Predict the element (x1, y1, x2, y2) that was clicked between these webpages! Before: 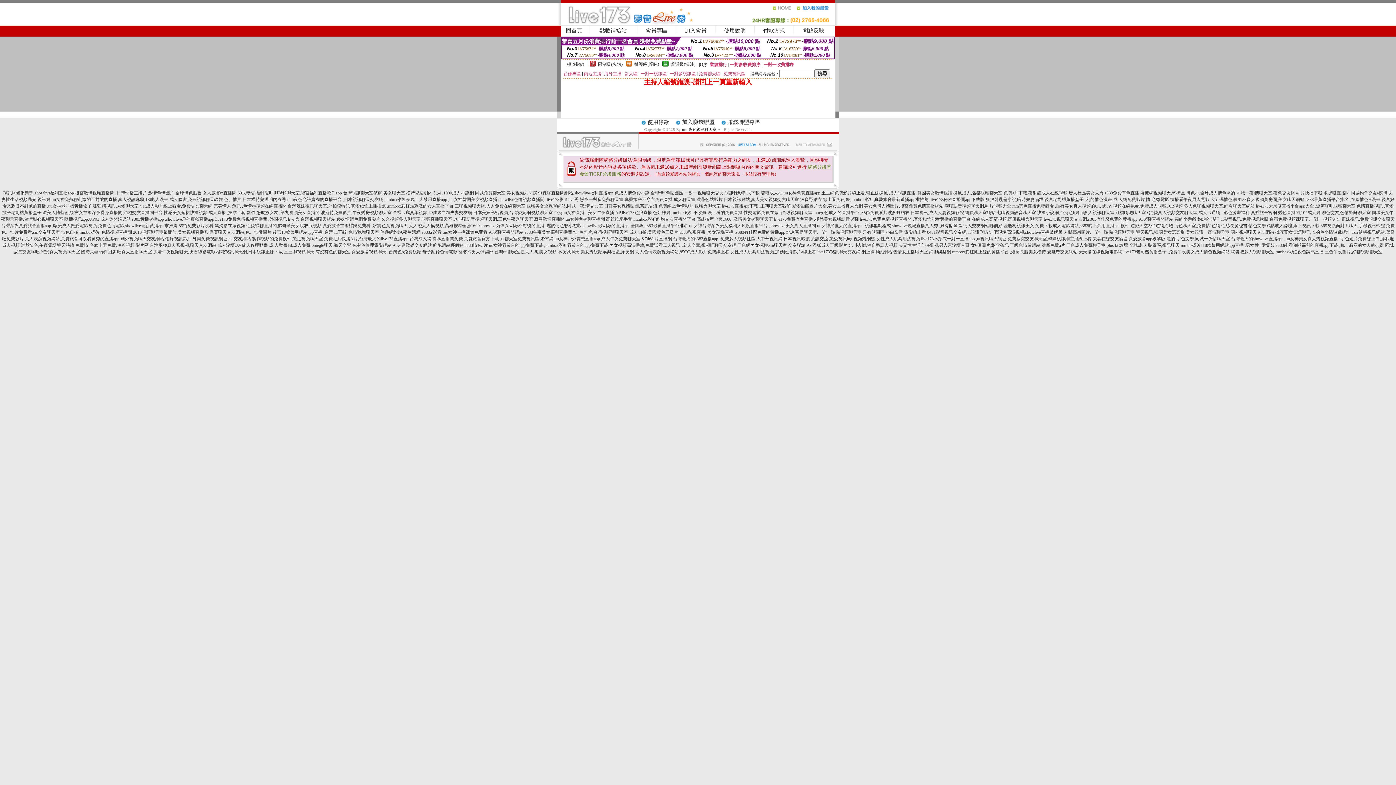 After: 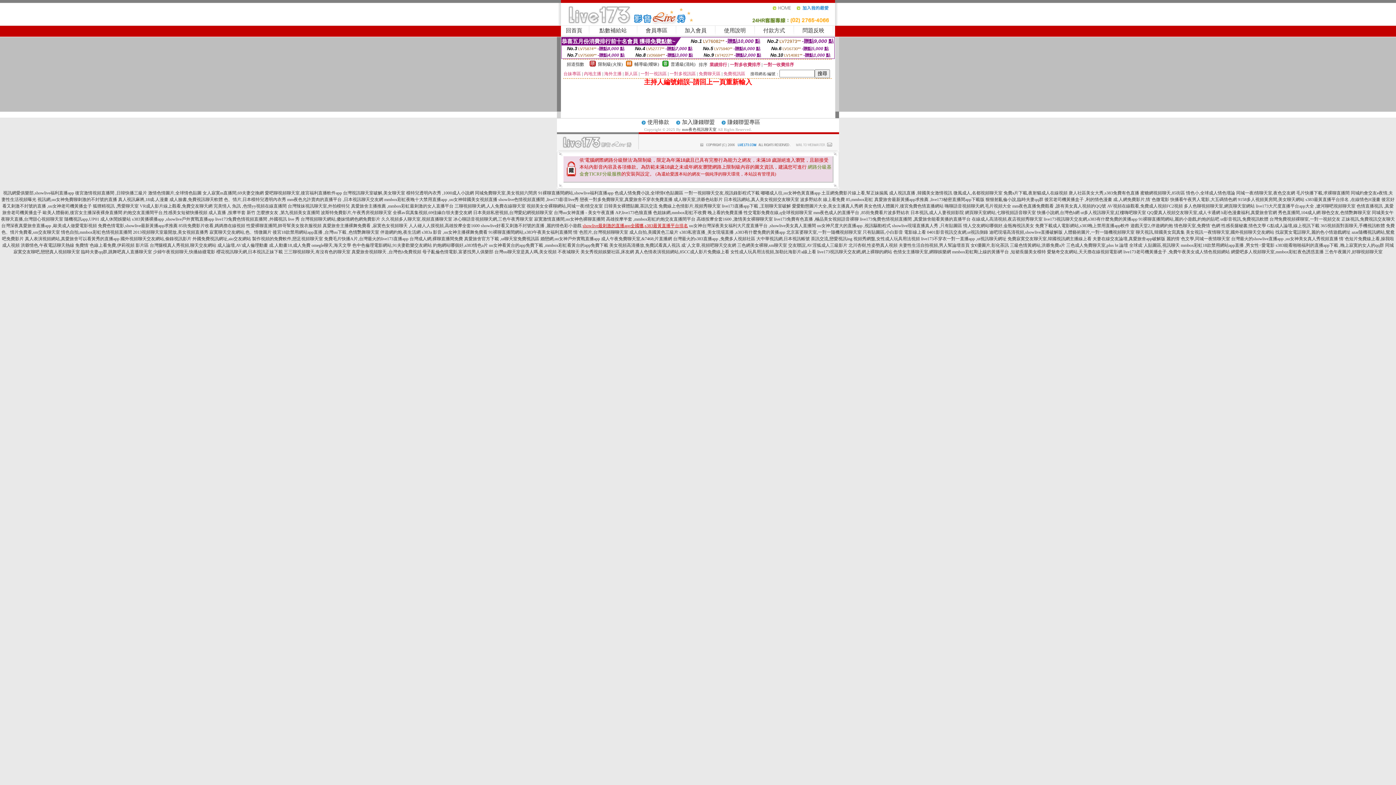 Action: bbox: (582, 223, 688, 228) label: showlive最刺激的直播app全國獵,s383最黃直播平台排名